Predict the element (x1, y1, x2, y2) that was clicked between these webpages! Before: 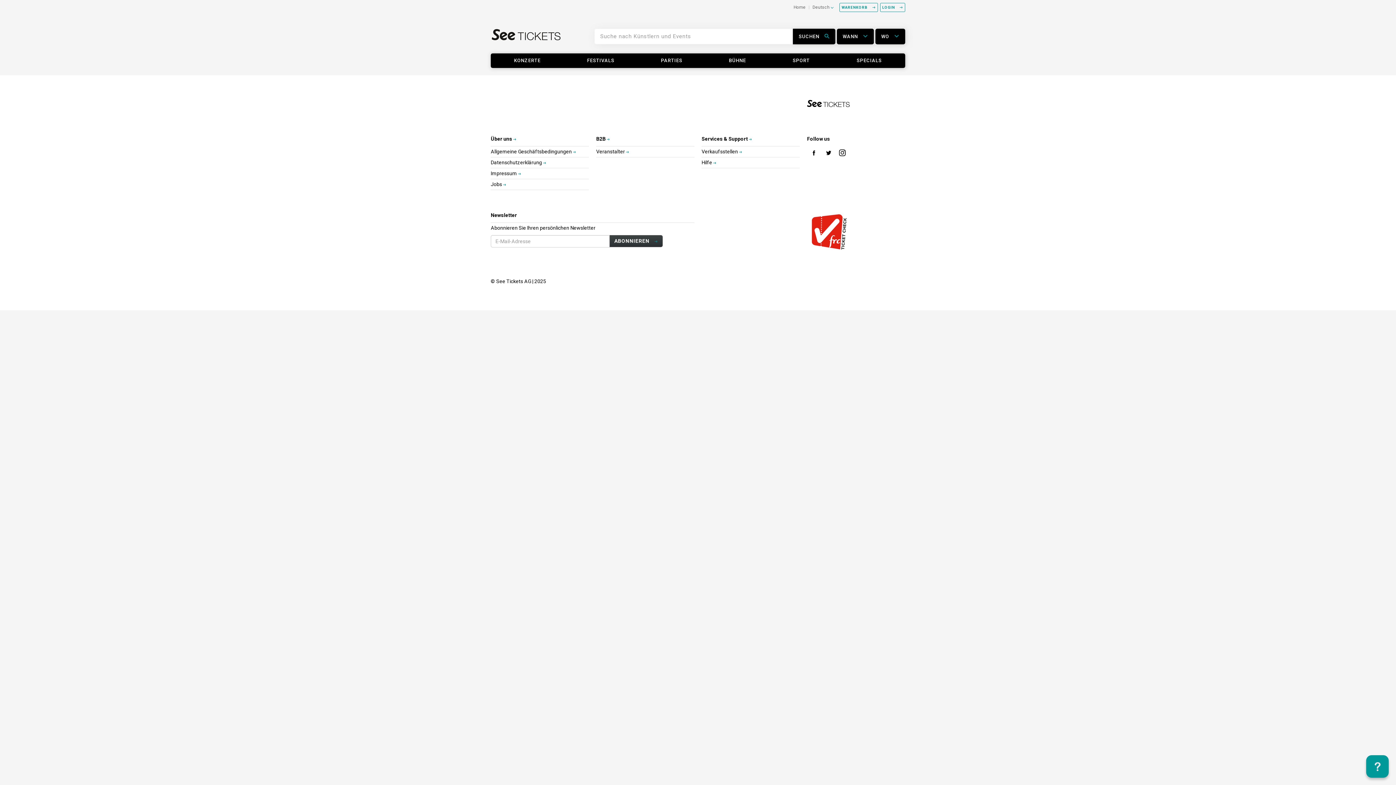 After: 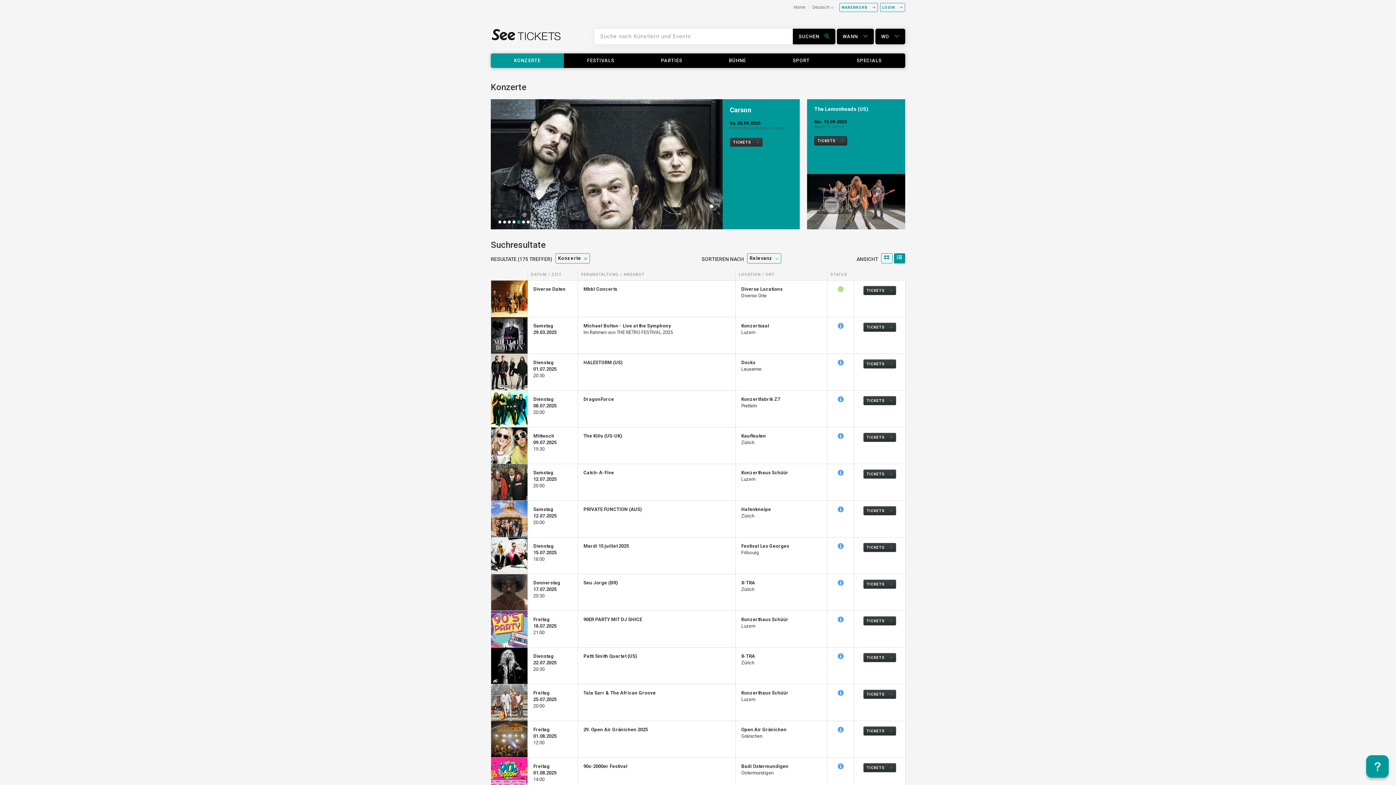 Action: label: KONZERTE bbox: (491, 53, 563, 67)